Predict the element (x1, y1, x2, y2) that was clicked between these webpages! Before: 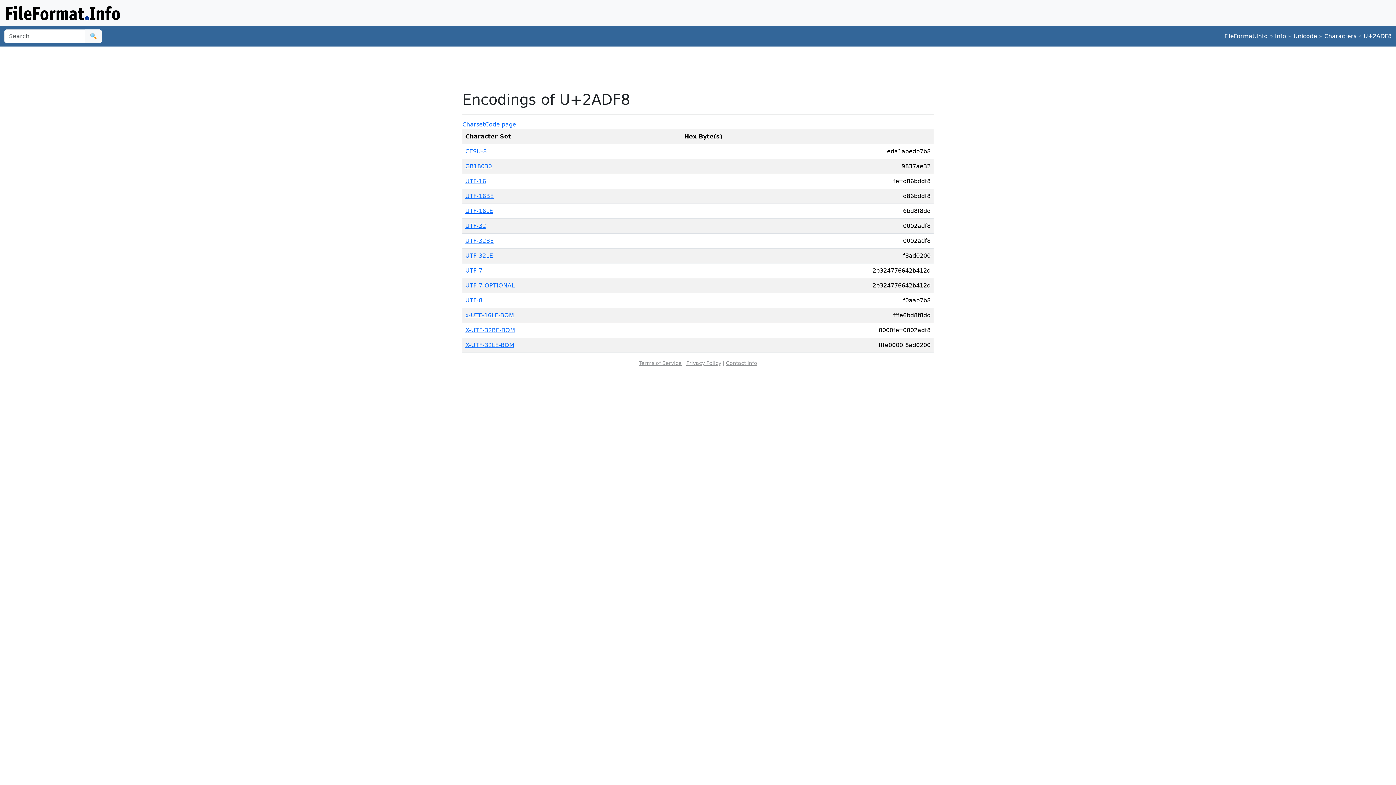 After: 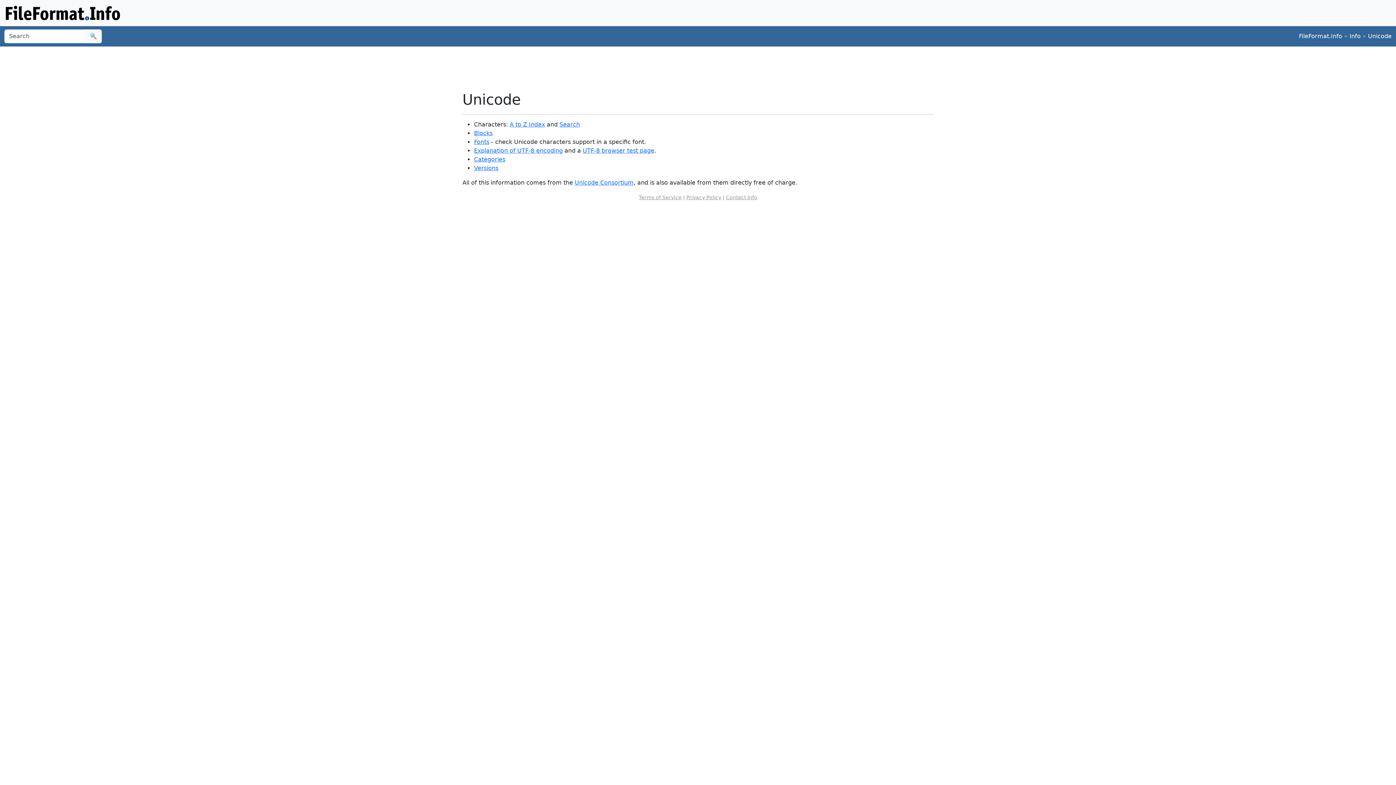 Action: bbox: (1293, 32, 1317, 39) label: Unicode